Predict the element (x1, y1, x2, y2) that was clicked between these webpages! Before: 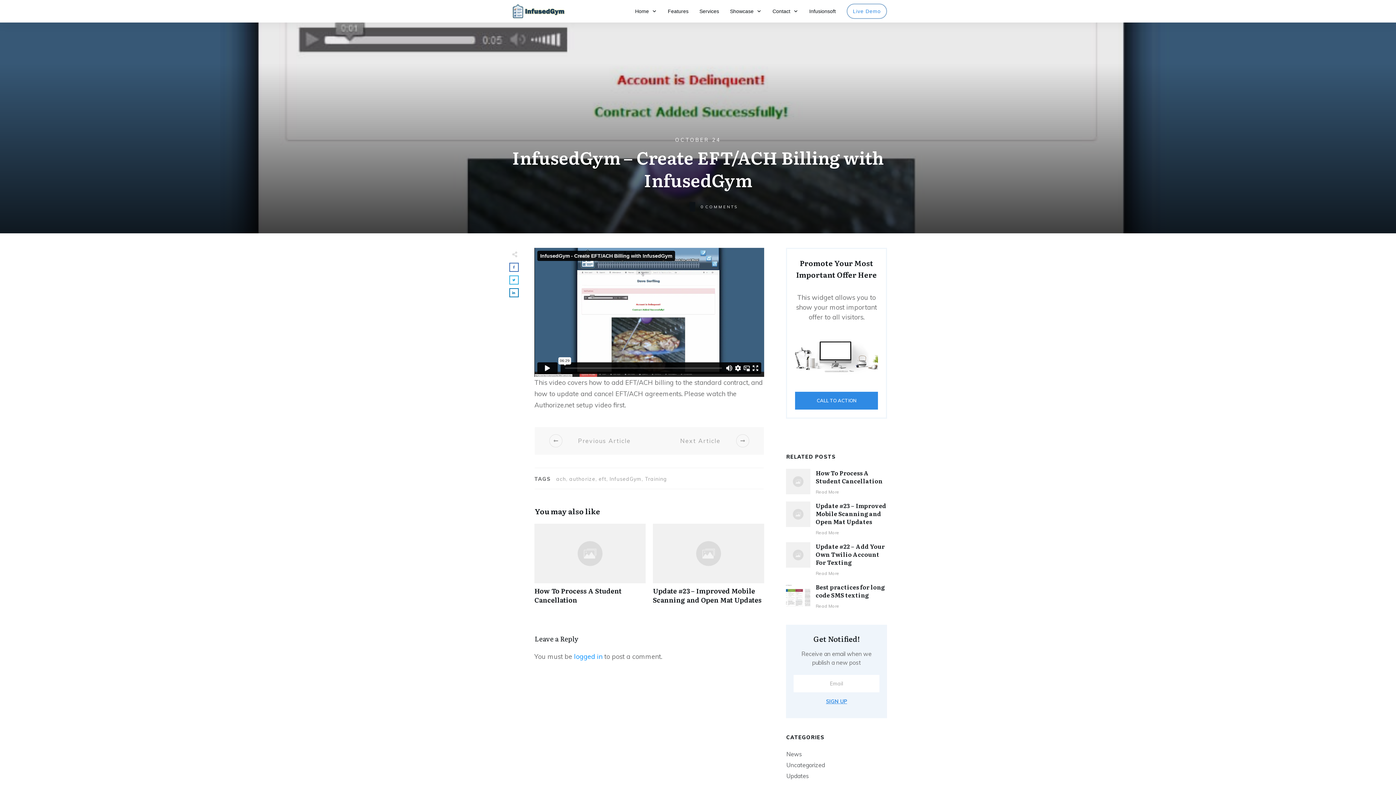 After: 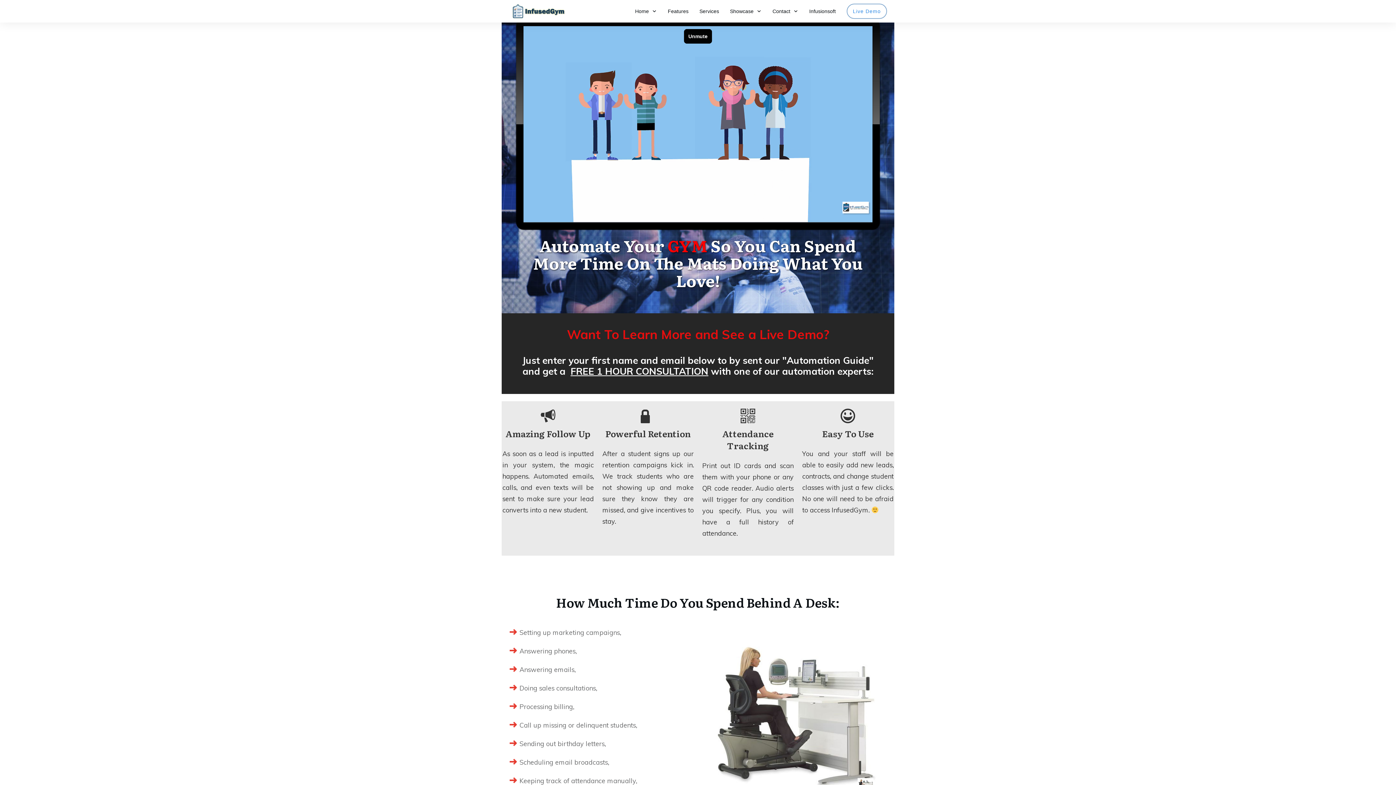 Action: label: Home bbox: (635, 6, 657, 16)